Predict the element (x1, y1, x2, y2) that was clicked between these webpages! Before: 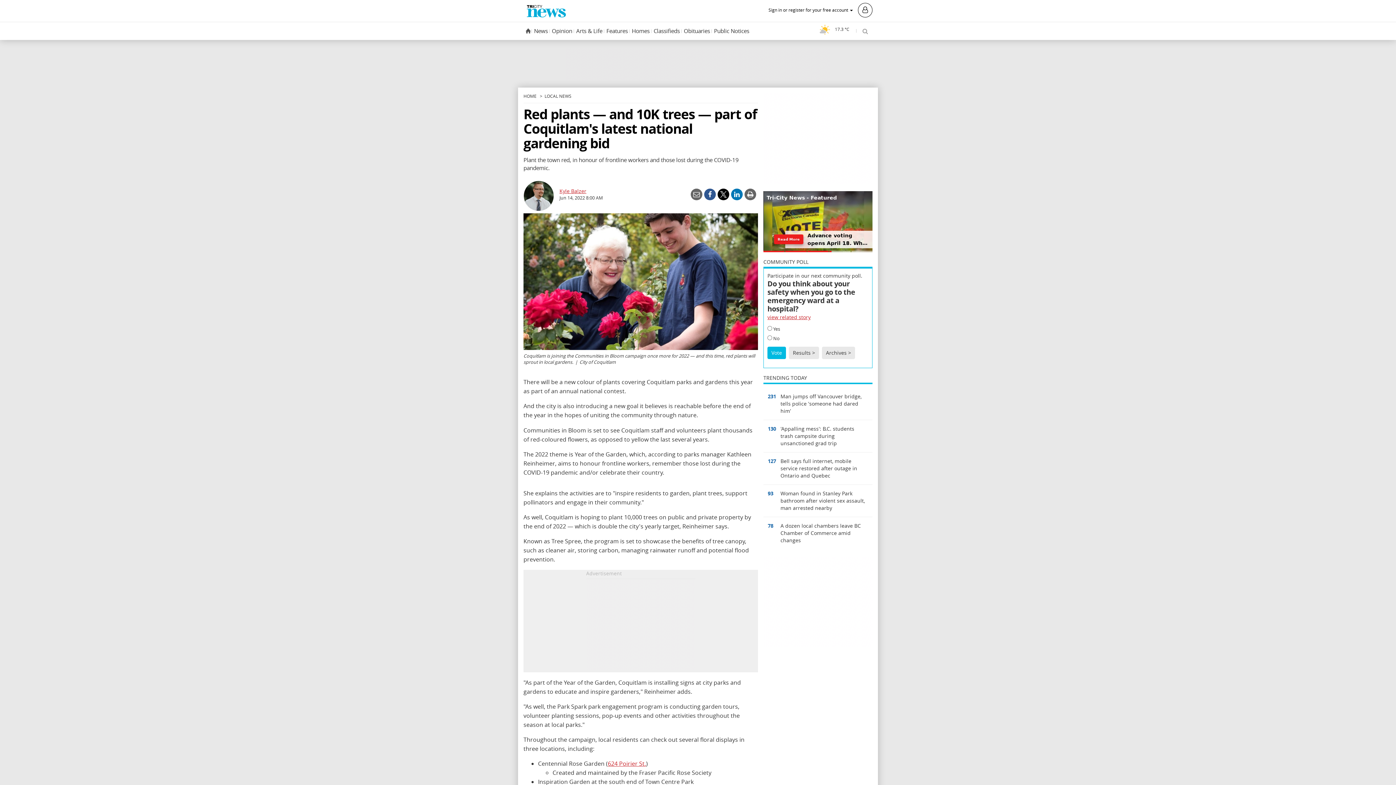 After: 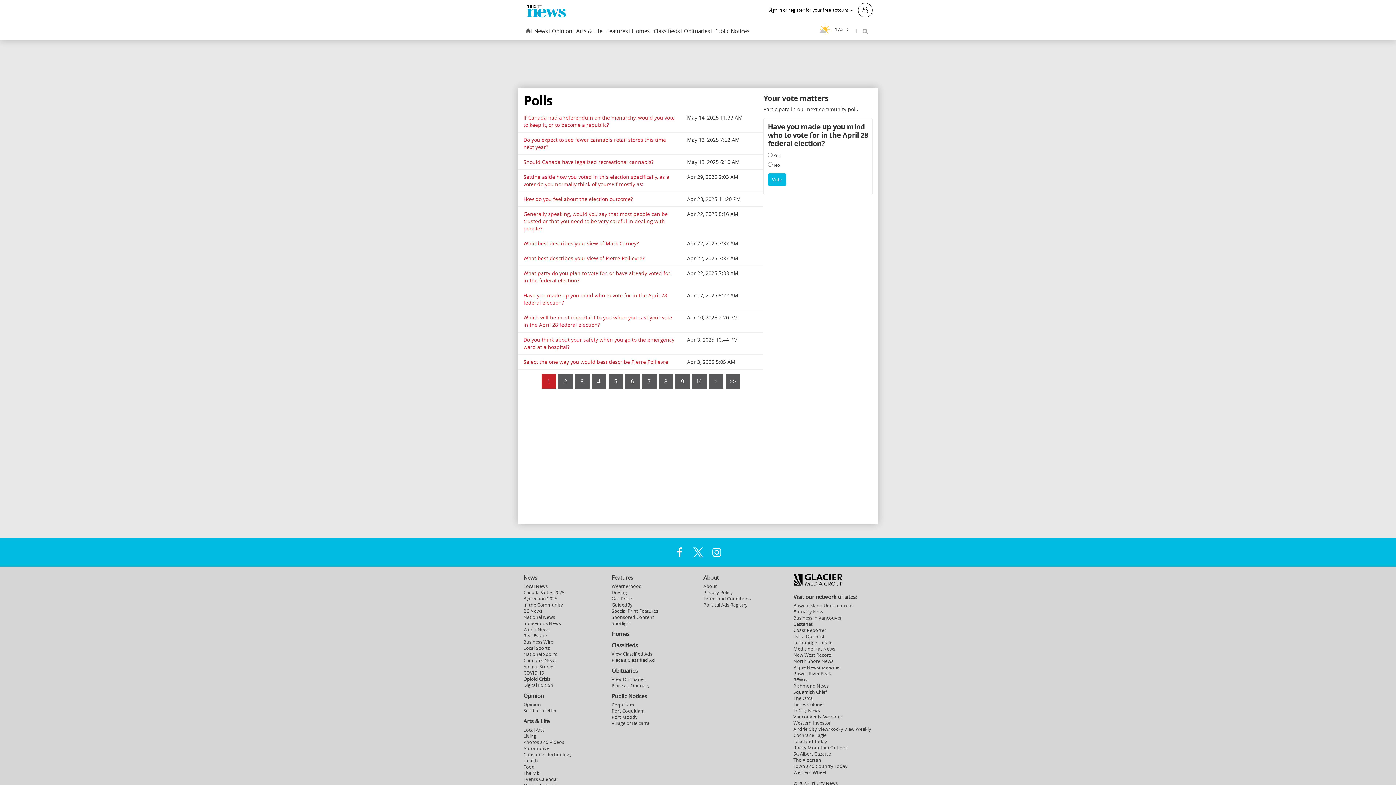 Action: label: Archives > bbox: (822, 346, 855, 359)